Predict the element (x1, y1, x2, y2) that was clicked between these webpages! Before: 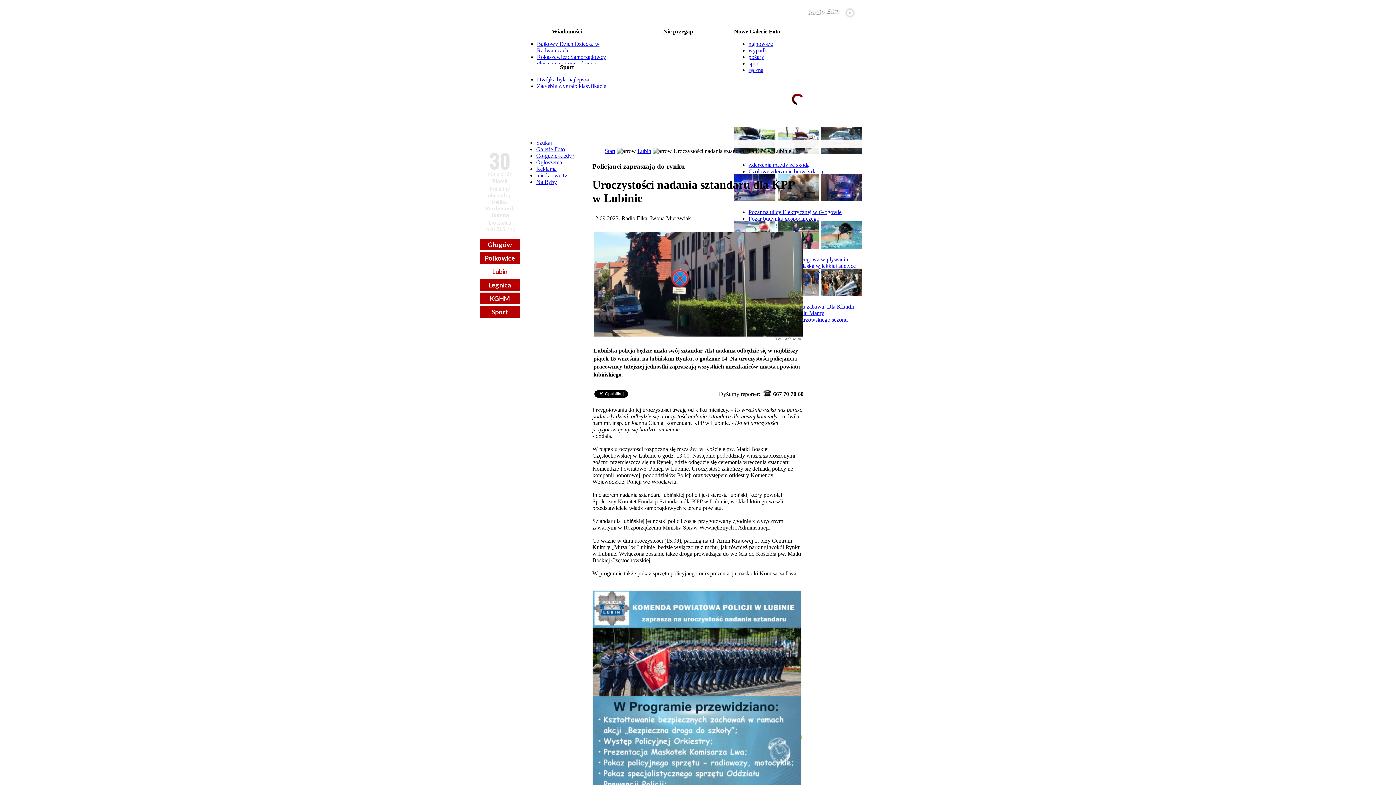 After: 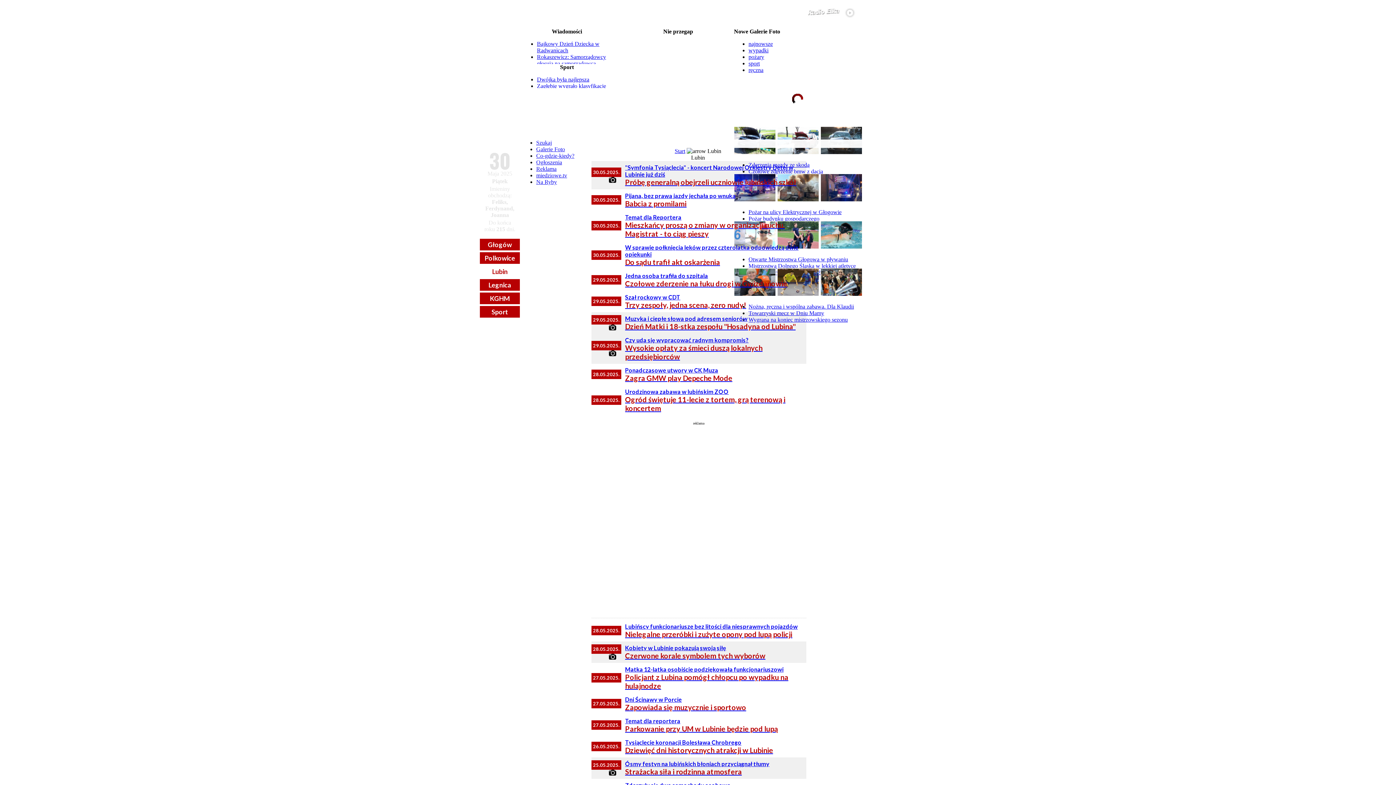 Action: bbox: (492, 267, 507, 275) label: Lubin